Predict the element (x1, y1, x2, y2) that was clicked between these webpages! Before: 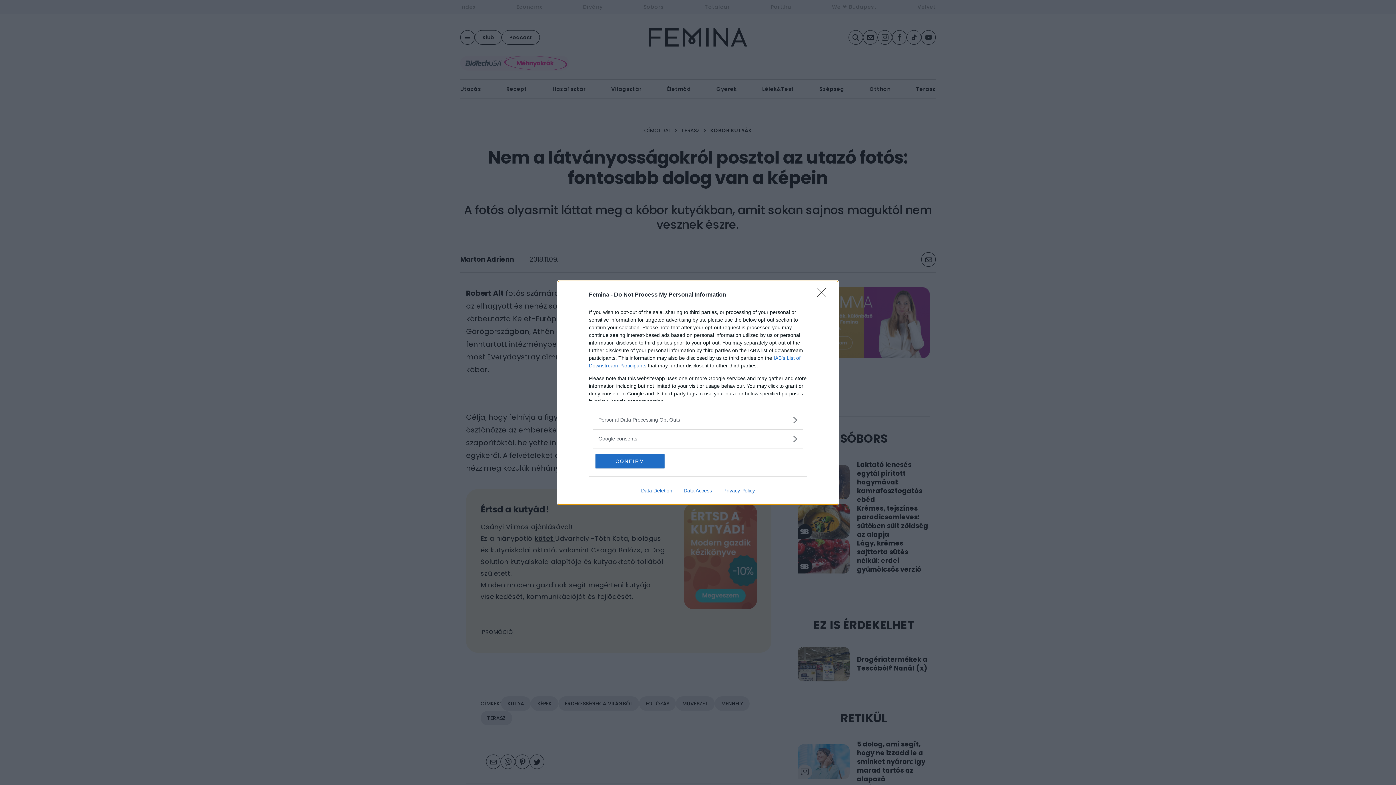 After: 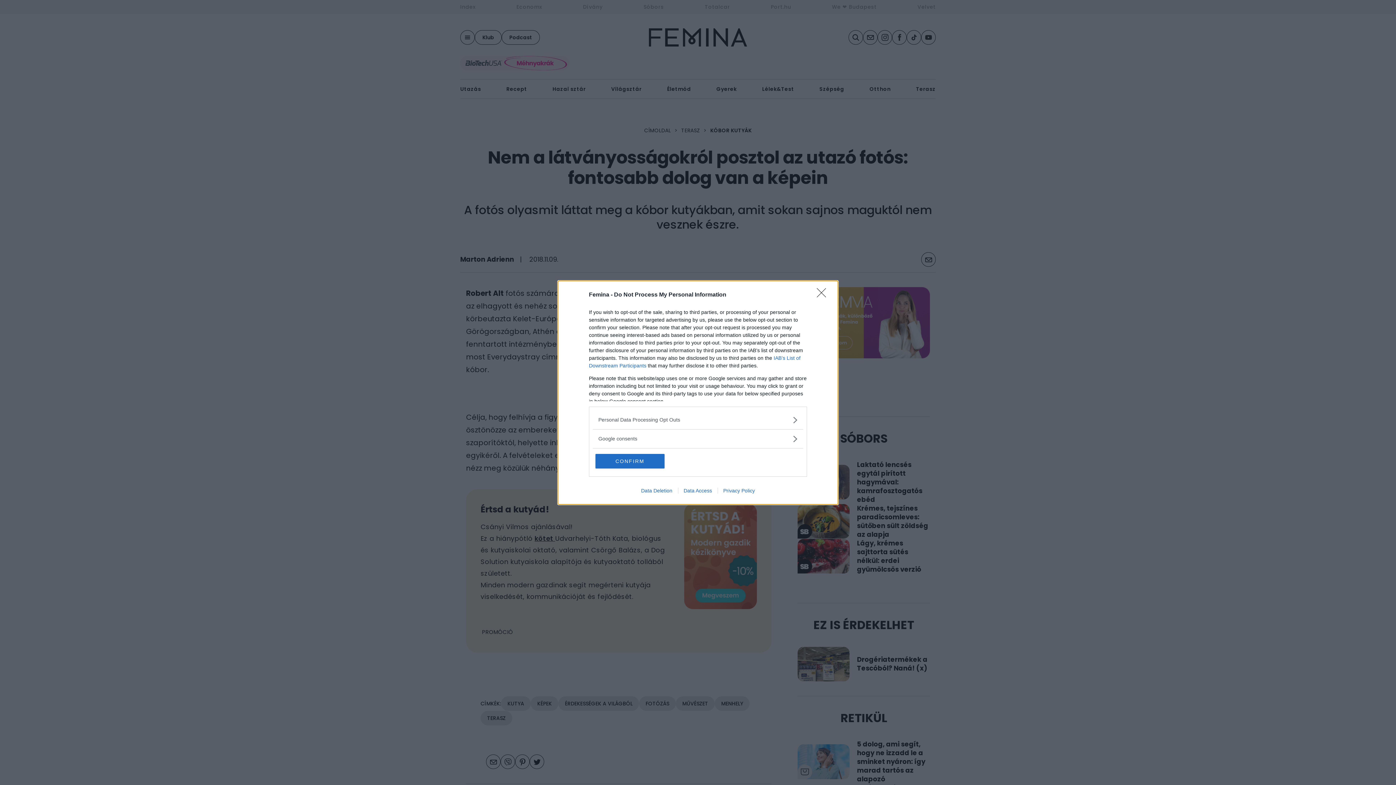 Action: bbox: (678, 487, 717, 493) label: Data Access